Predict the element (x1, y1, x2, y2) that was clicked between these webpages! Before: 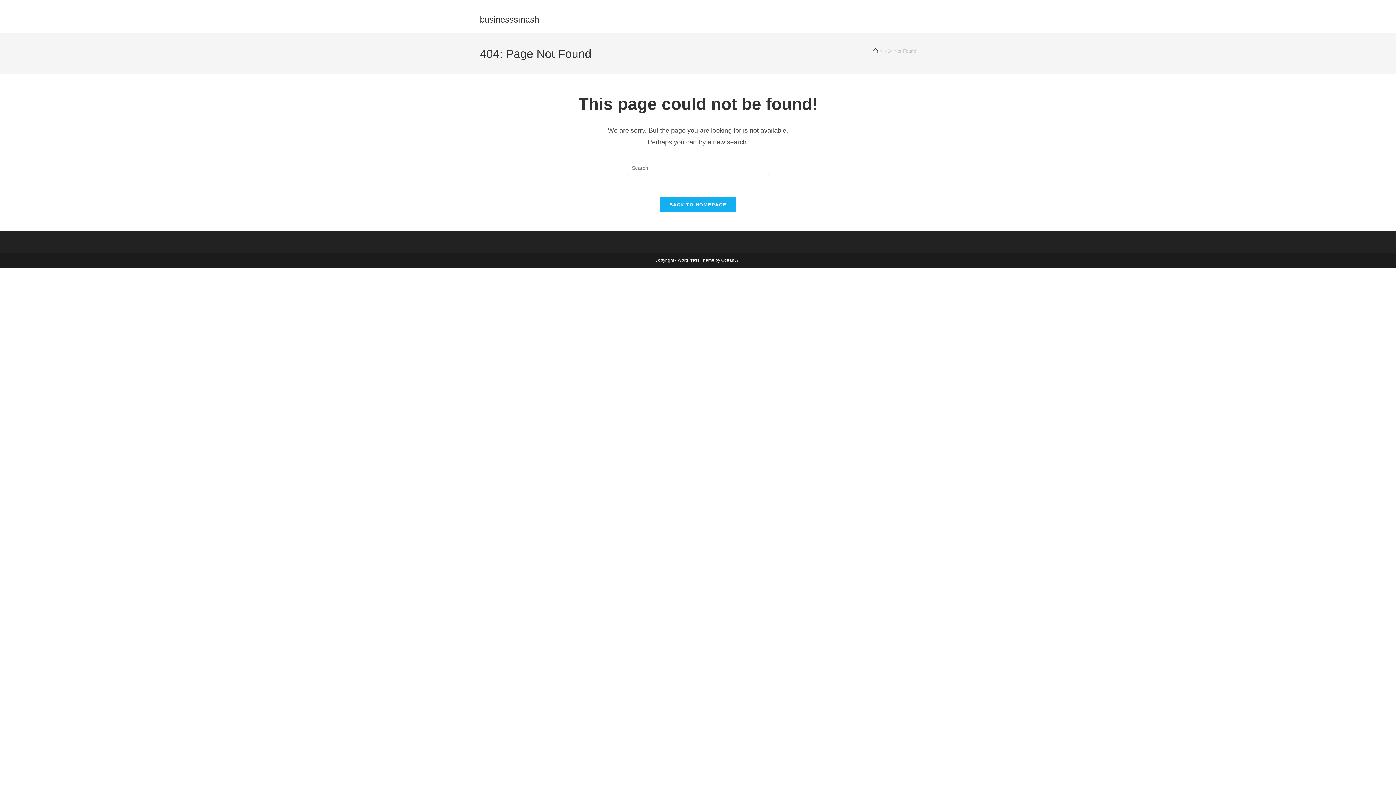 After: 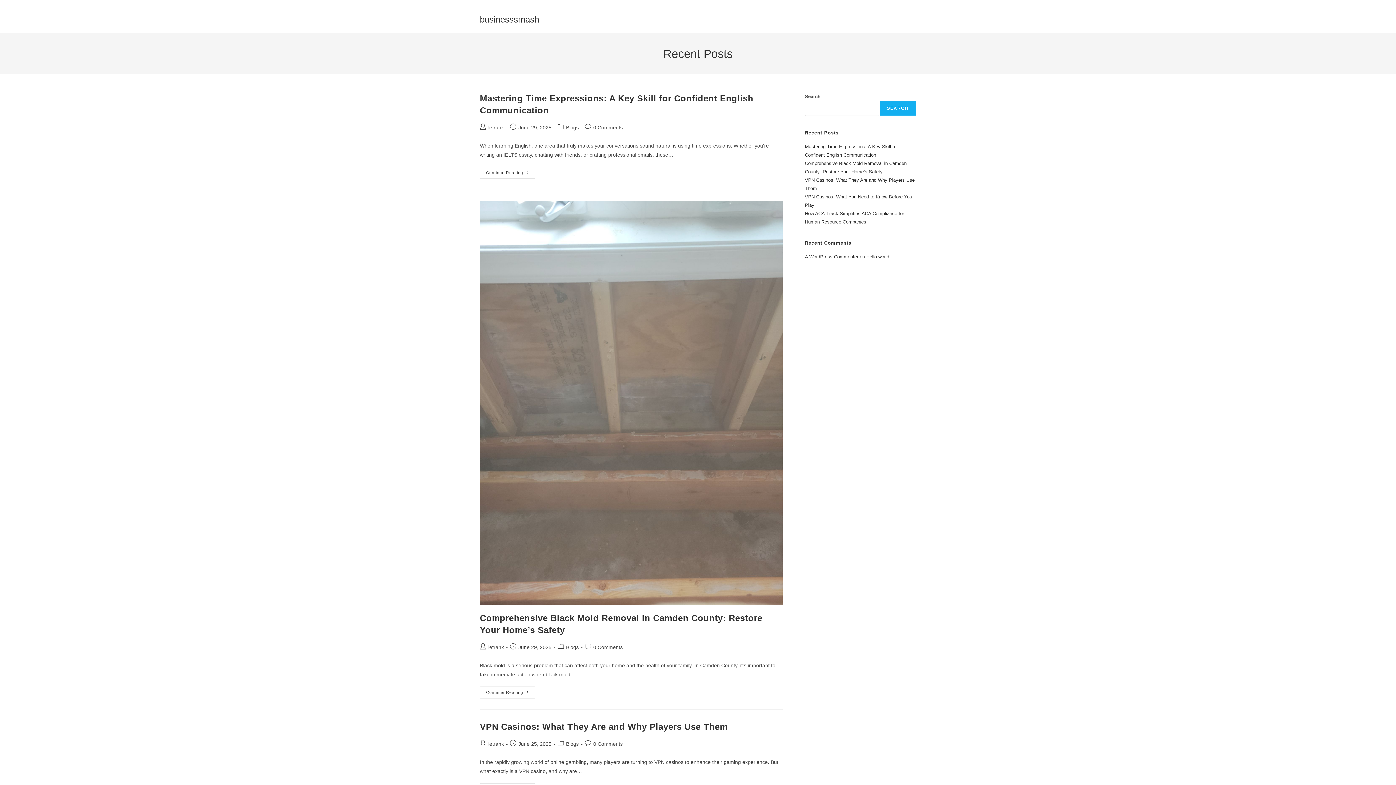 Action: label: businesssmash bbox: (480, 14, 539, 24)